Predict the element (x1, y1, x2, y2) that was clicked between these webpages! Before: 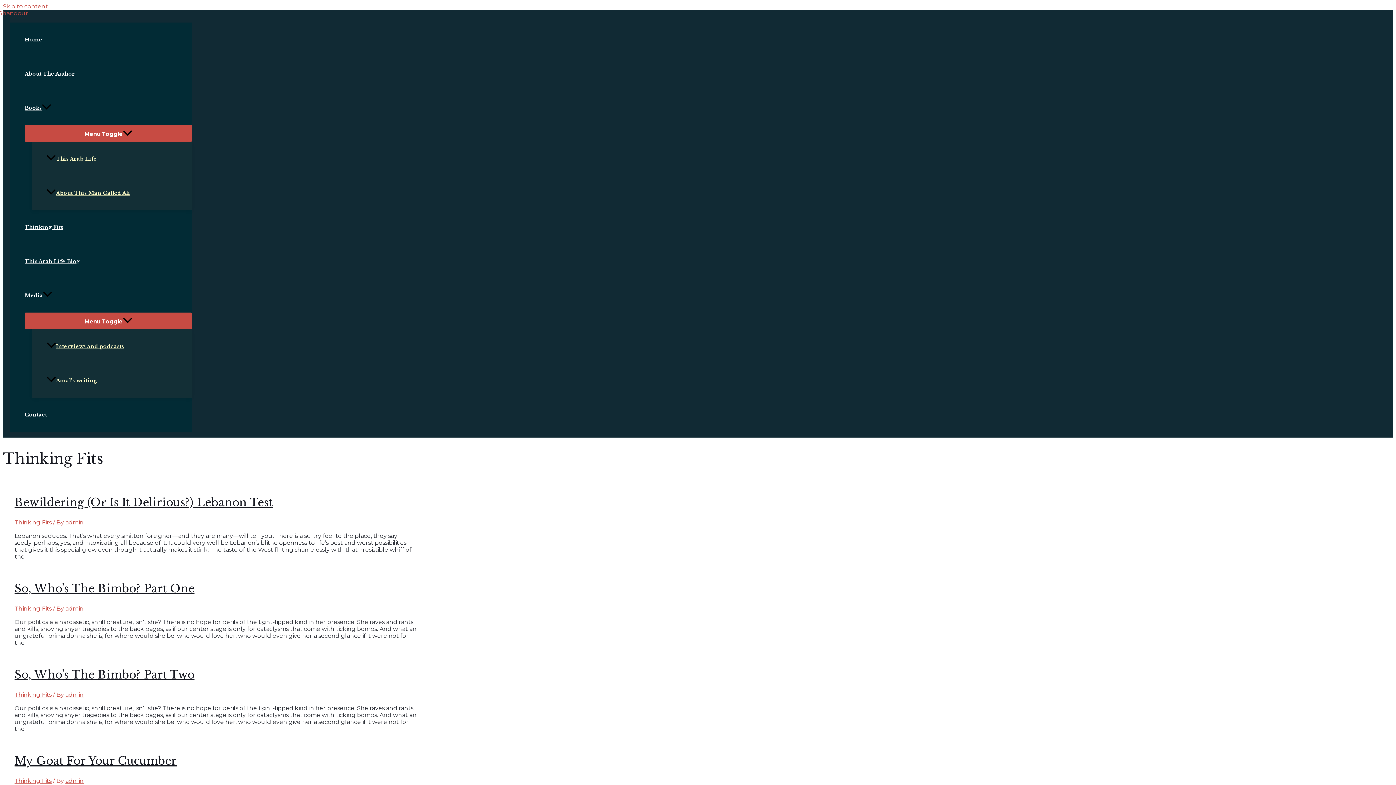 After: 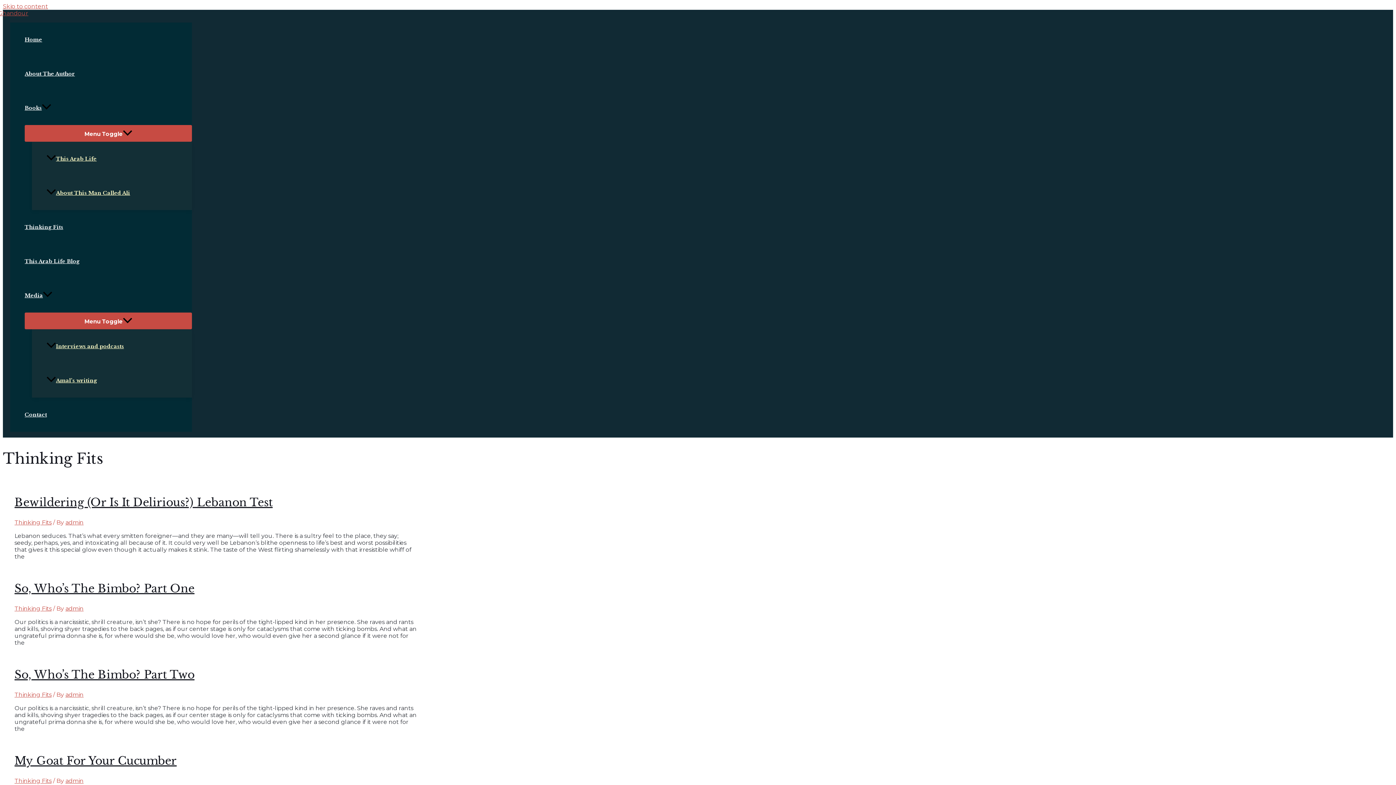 Action: bbox: (14, 605, 51, 612) label: Thinking Fits